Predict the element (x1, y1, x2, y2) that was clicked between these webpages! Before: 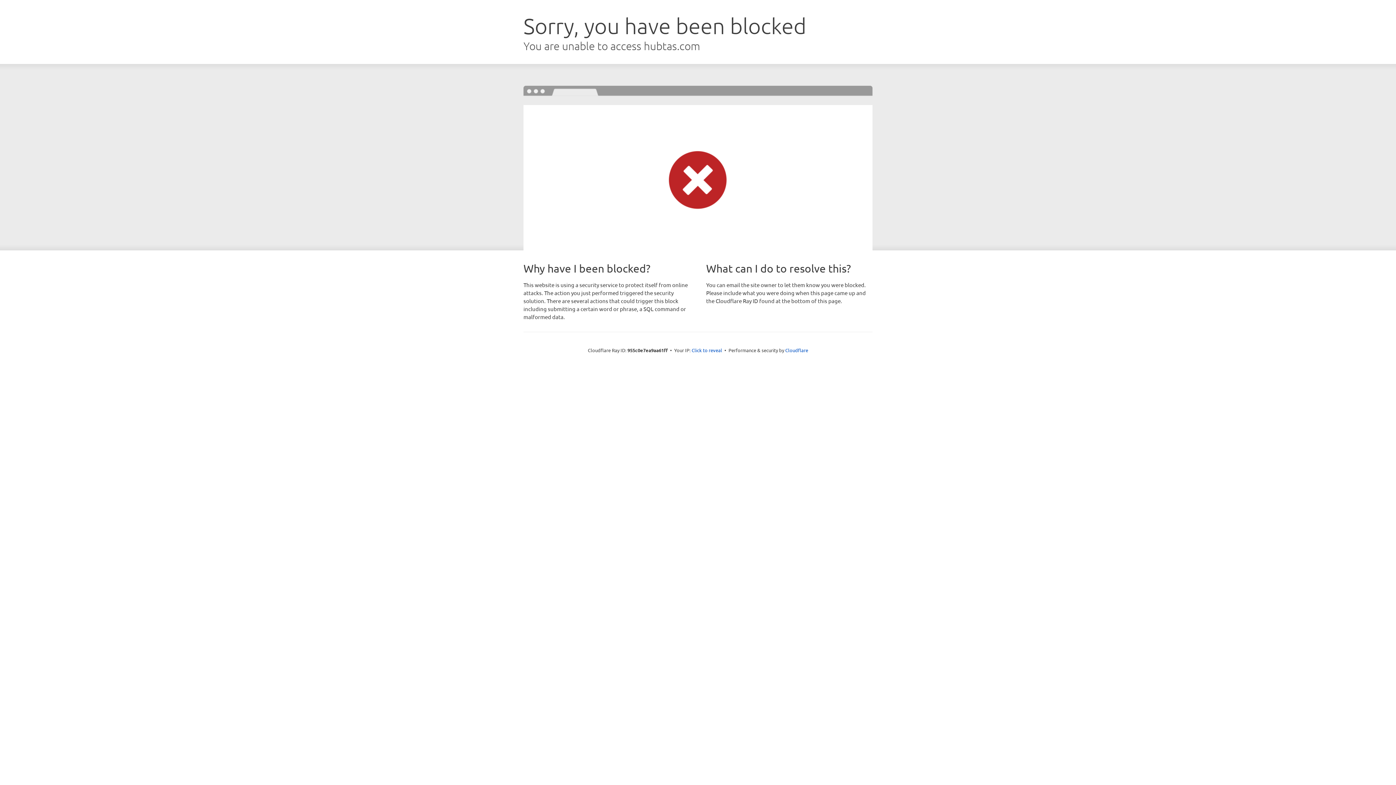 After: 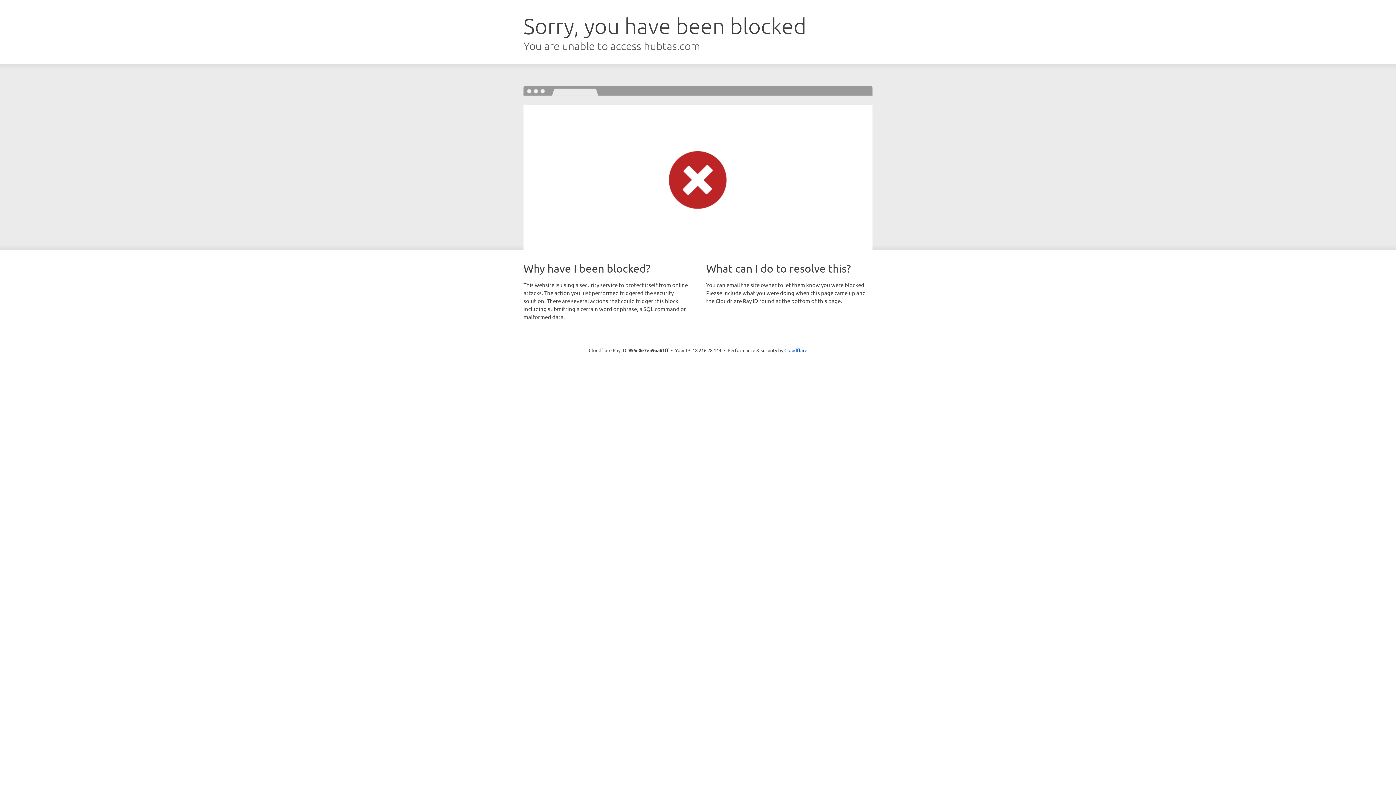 Action: bbox: (691, 346, 722, 353) label: Click to reveal